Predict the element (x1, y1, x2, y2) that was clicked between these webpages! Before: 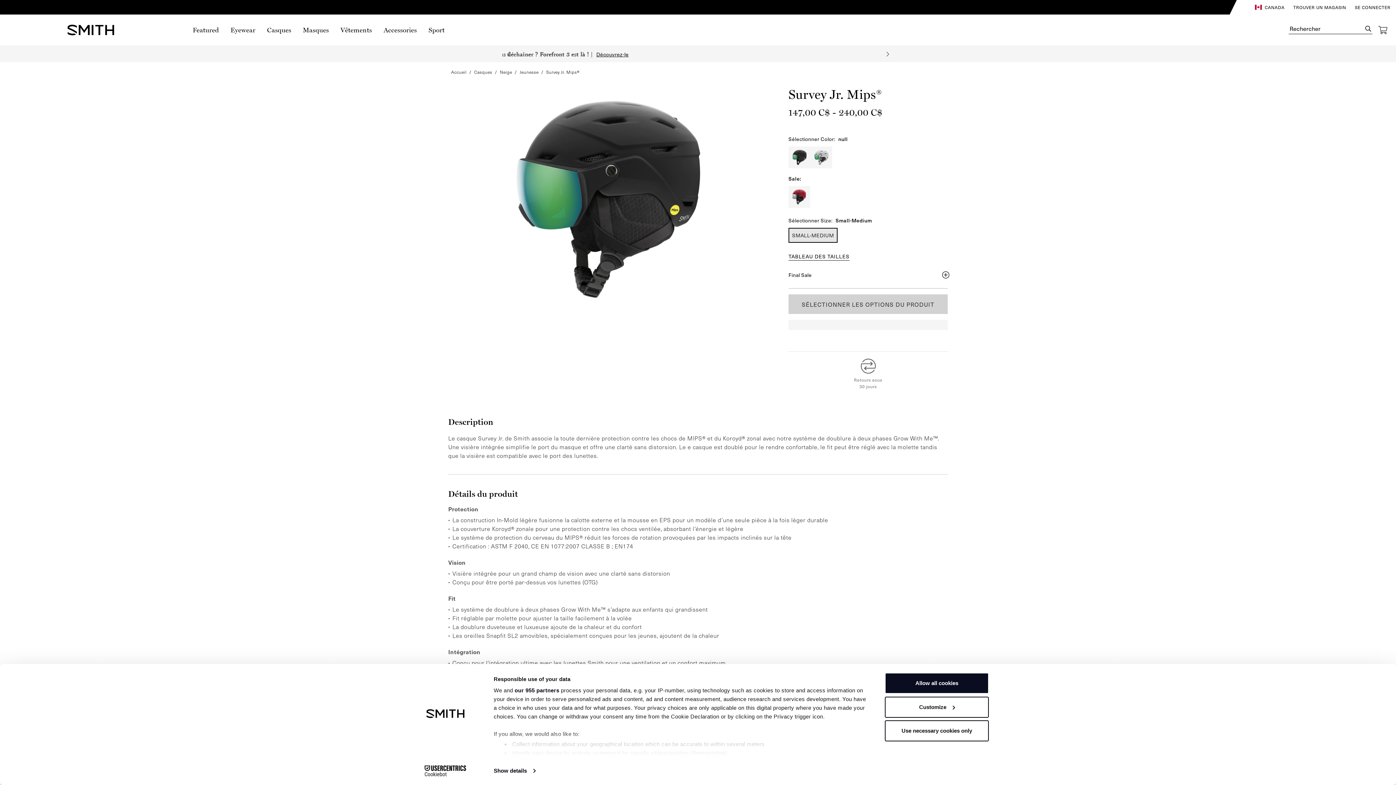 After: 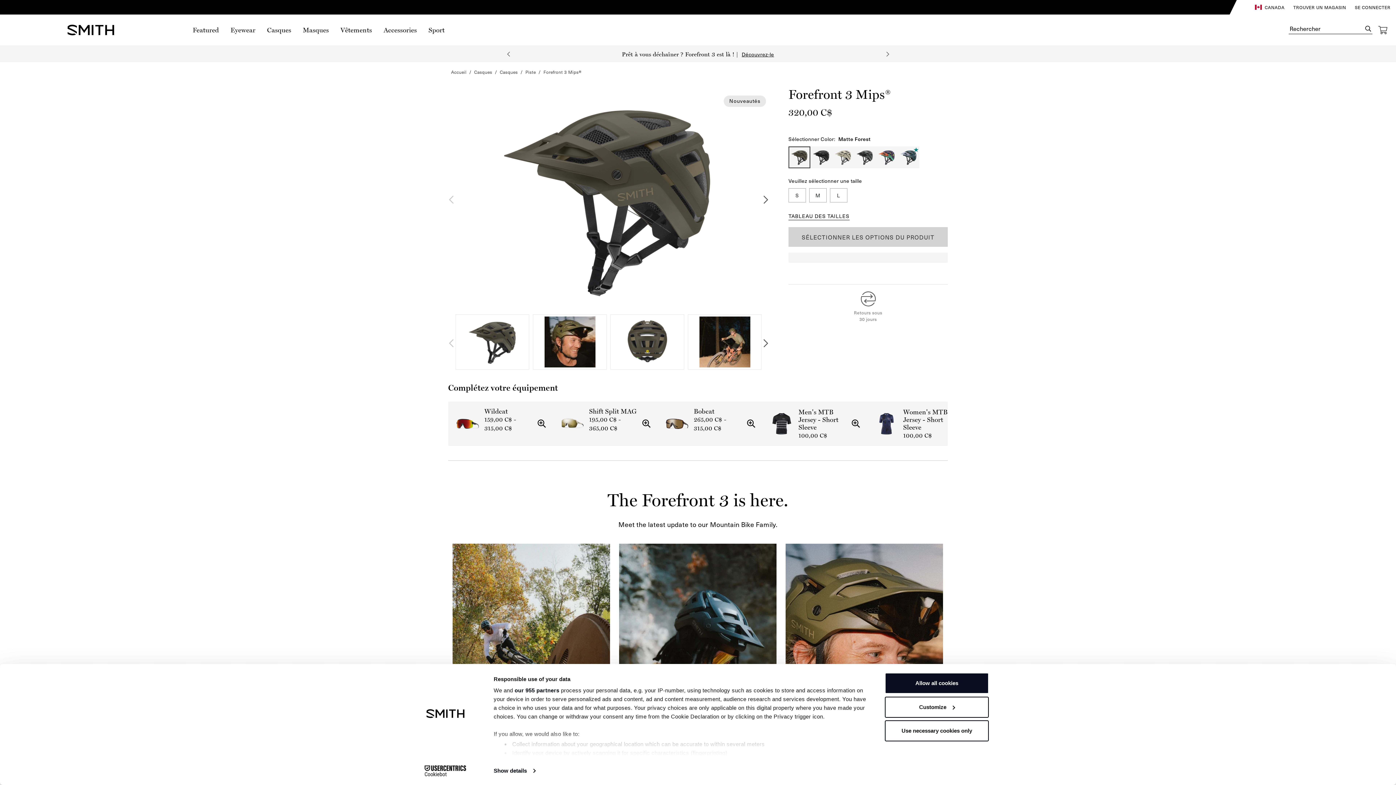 Action: bbox: (741, 50, 774, 58) label: Découvrez-le